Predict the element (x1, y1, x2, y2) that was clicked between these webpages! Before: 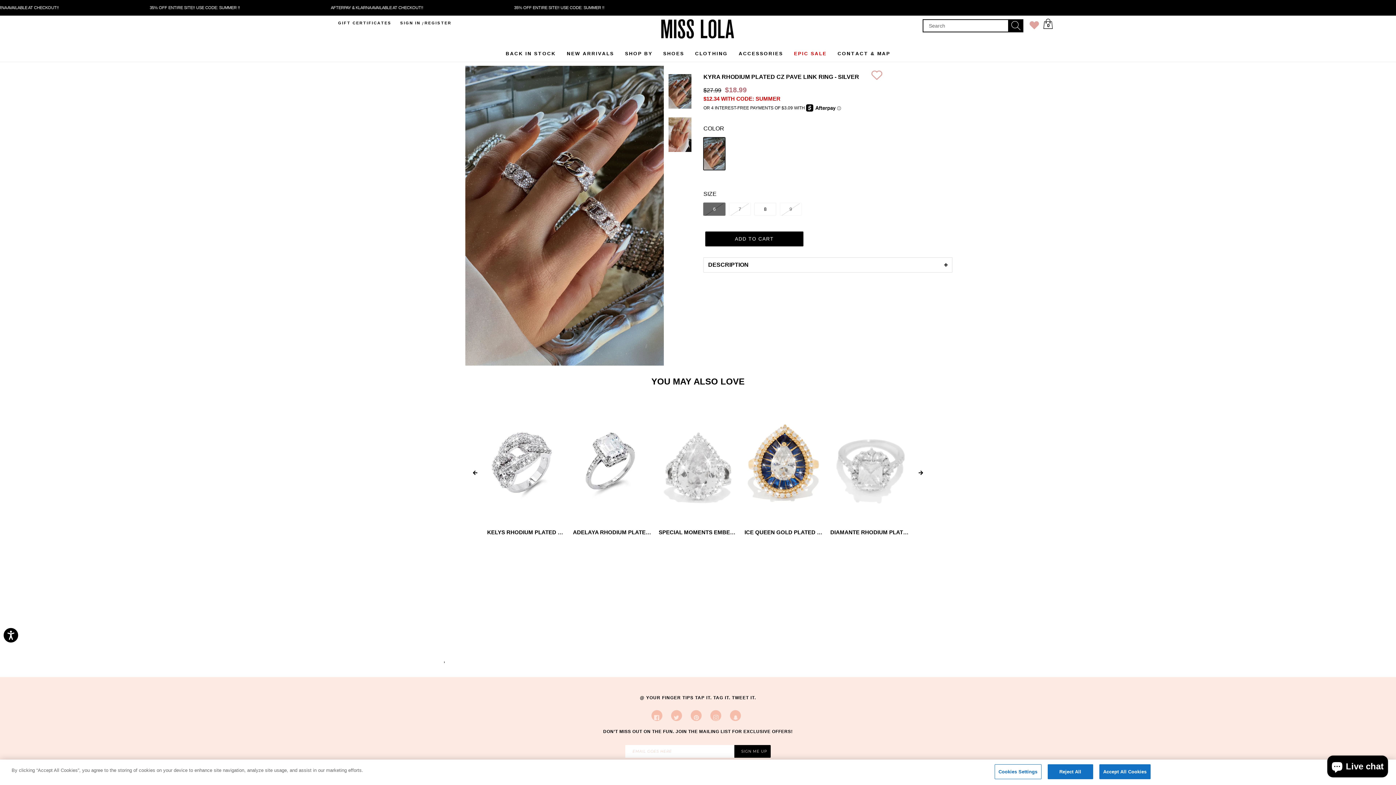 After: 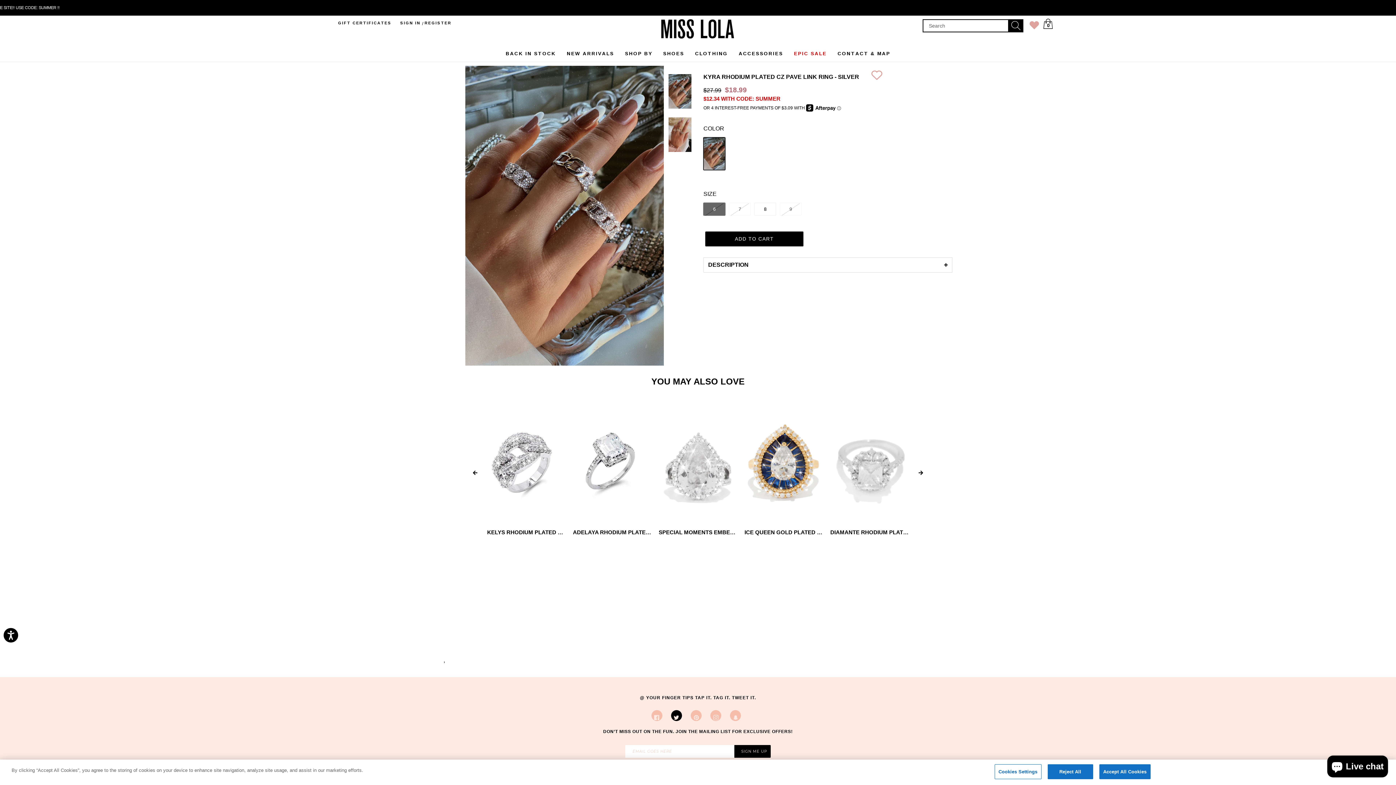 Action: label: TWITTER bbox: (671, 710, 682, 725)